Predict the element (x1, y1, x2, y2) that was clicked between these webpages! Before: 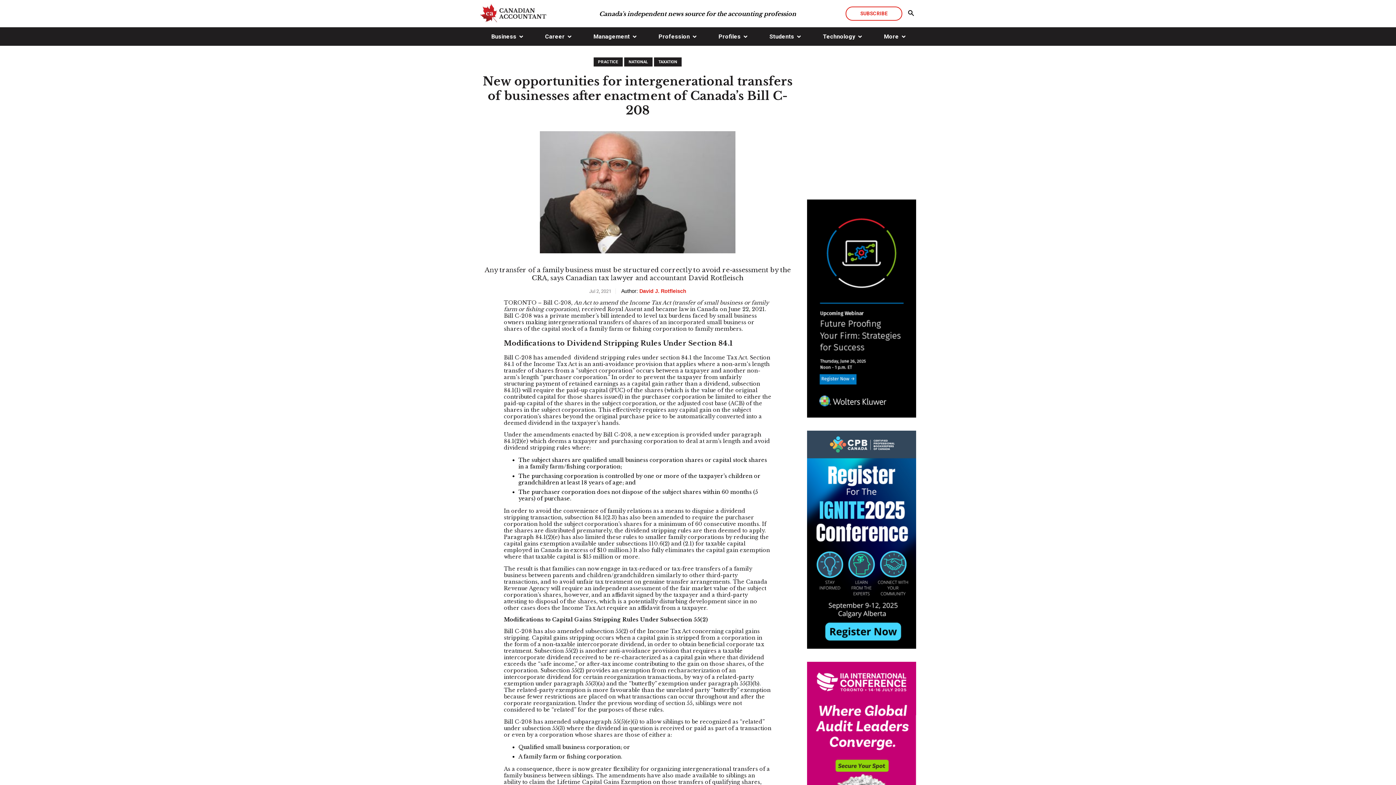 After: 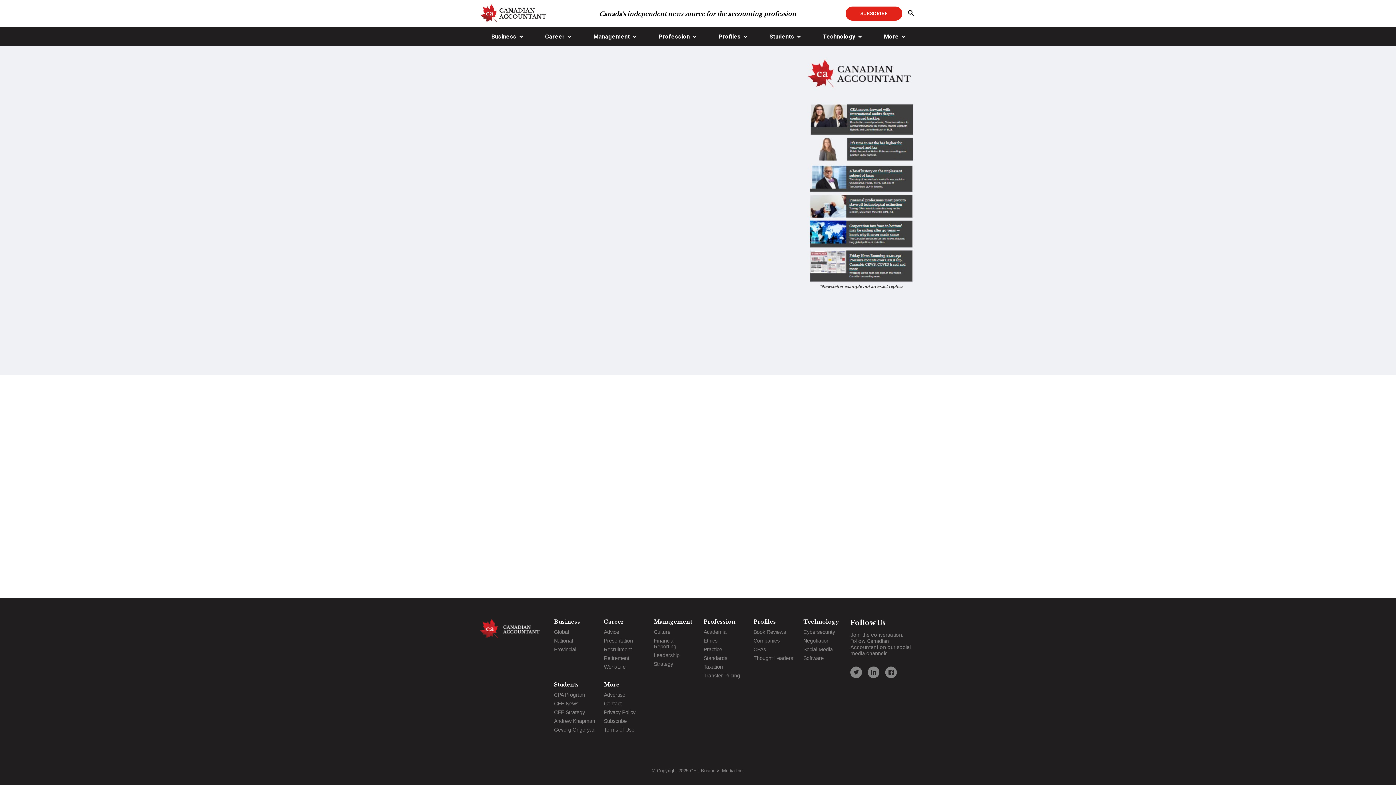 Action: bbox: (845, 6, 902, 20) label: SUBSCRIBE